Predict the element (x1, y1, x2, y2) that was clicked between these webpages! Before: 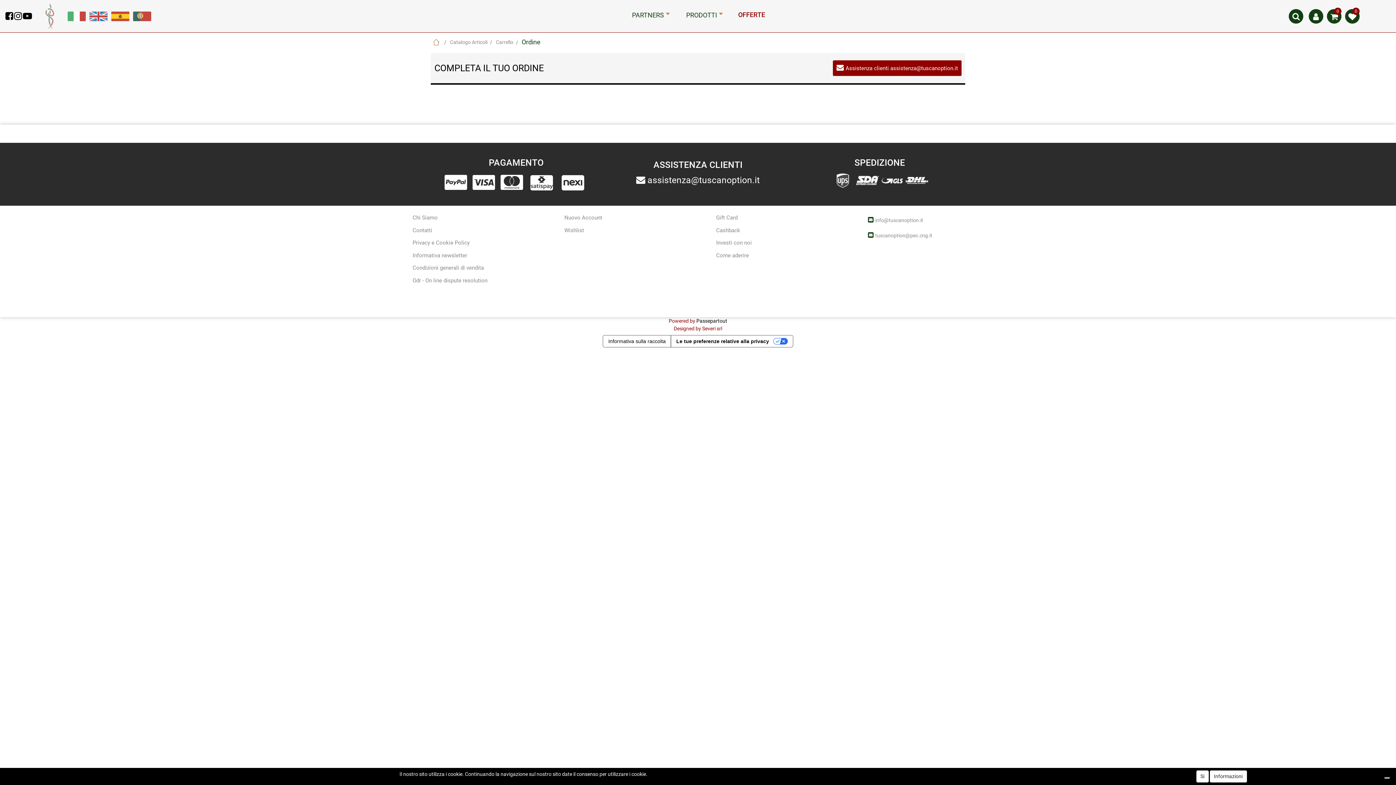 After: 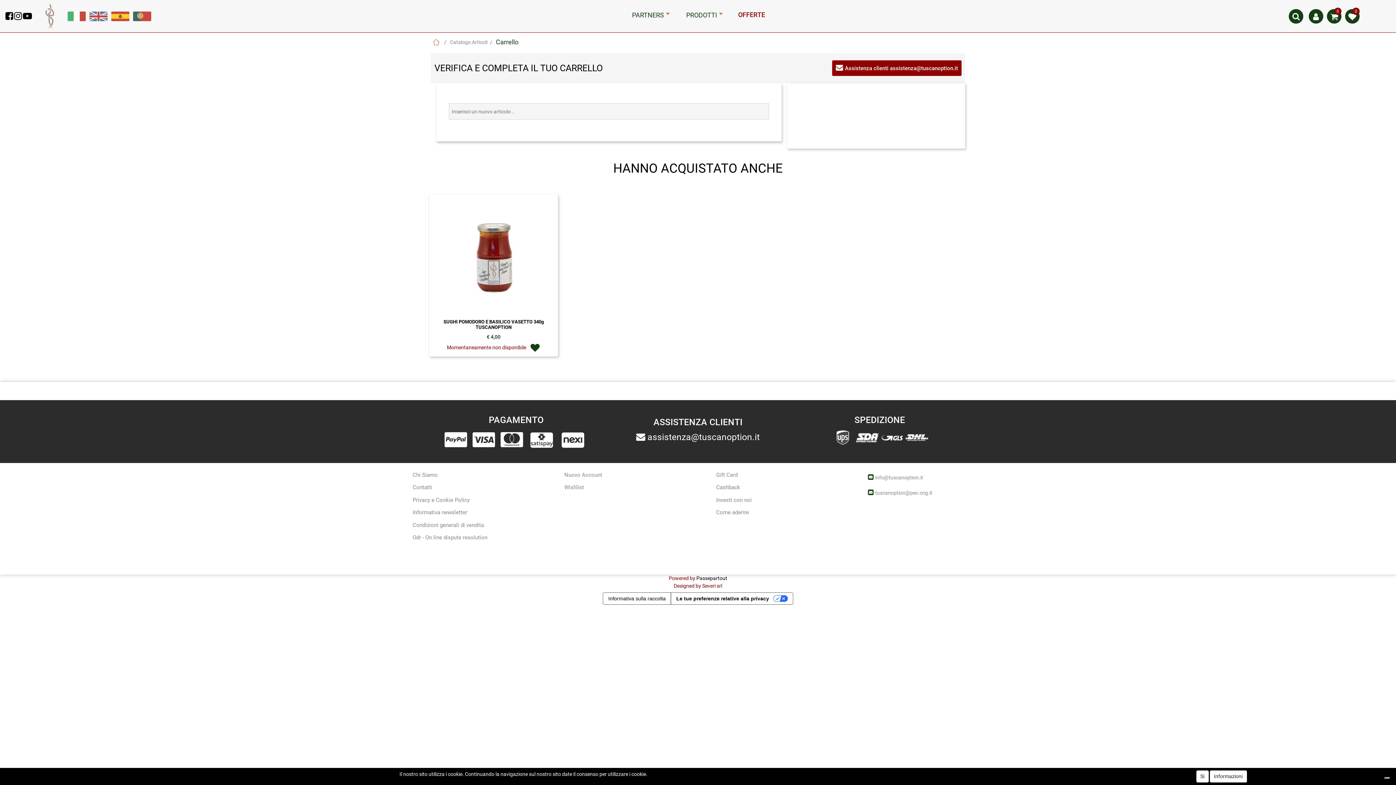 Action: bbox: (496, 39, 513, 44) label: Carrello